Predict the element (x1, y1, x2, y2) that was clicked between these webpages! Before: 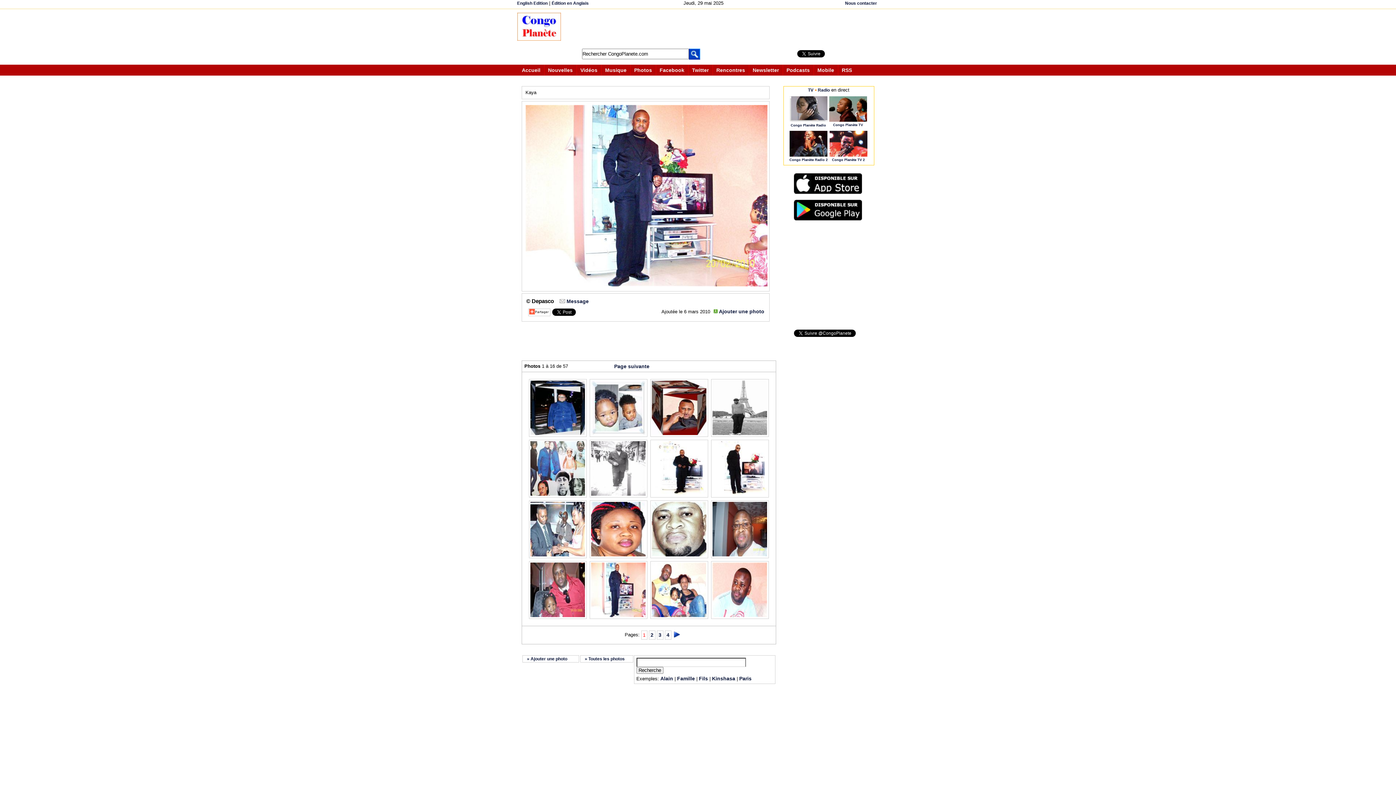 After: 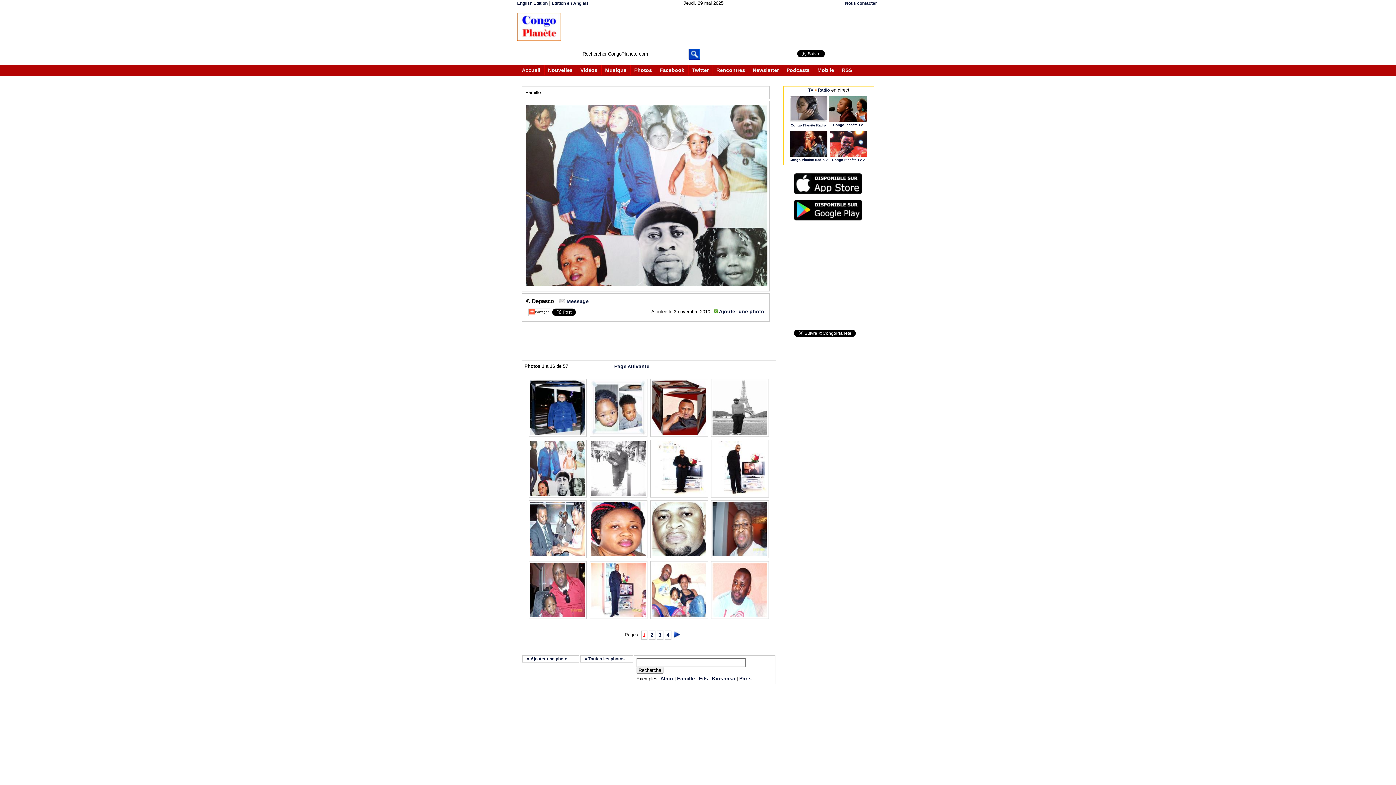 Action: bbox: (529, 492, 586, 498)